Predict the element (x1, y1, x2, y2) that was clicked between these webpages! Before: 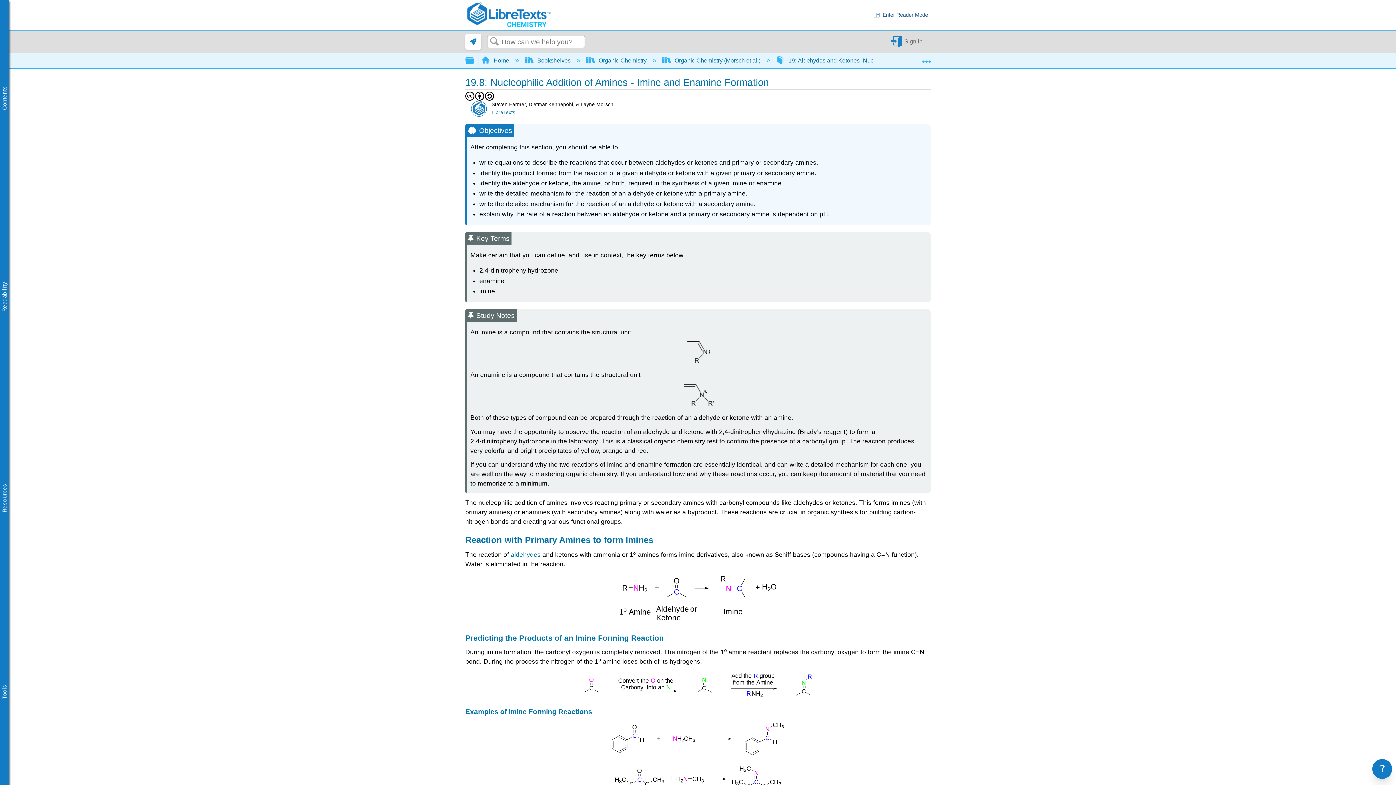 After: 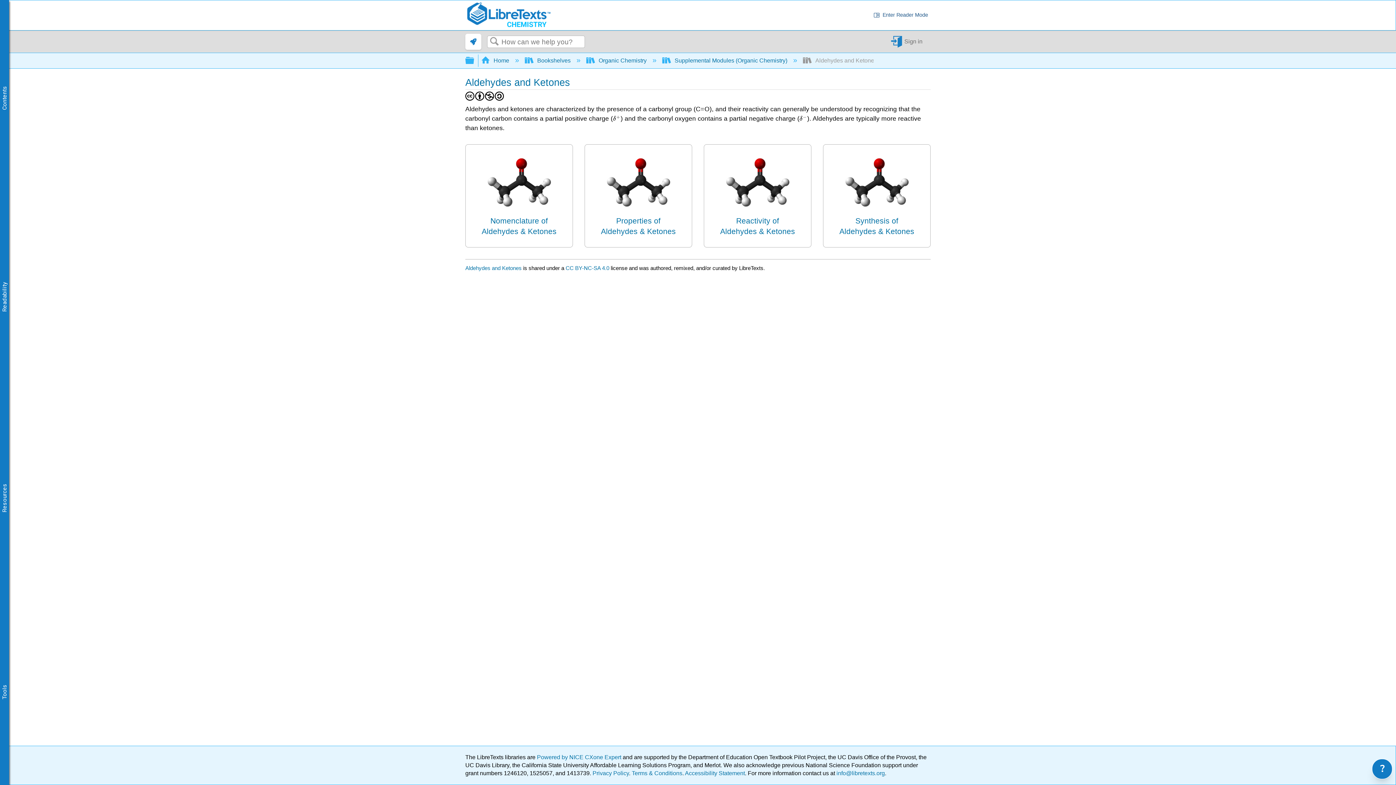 Action: label: aldehydes  bbox: (510, 551, 542, 558)